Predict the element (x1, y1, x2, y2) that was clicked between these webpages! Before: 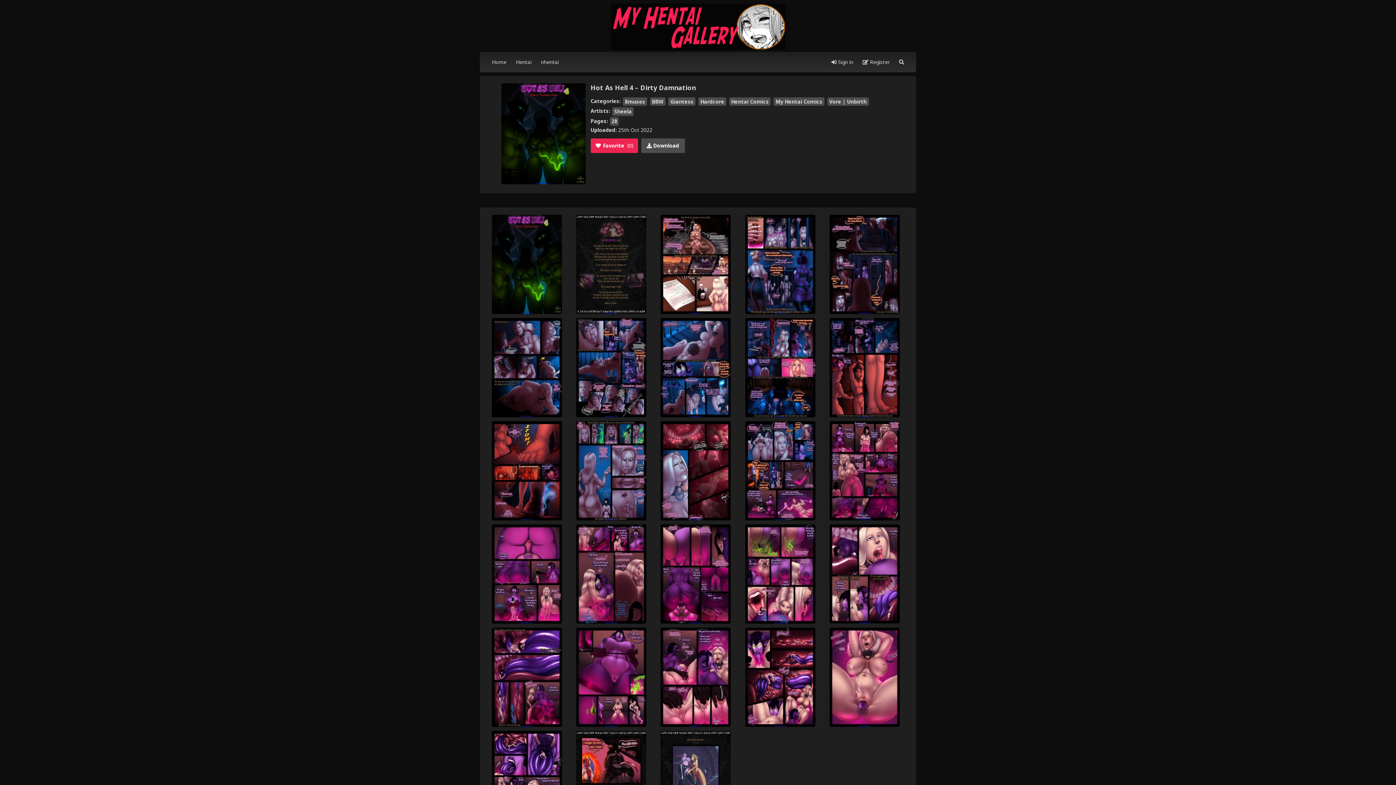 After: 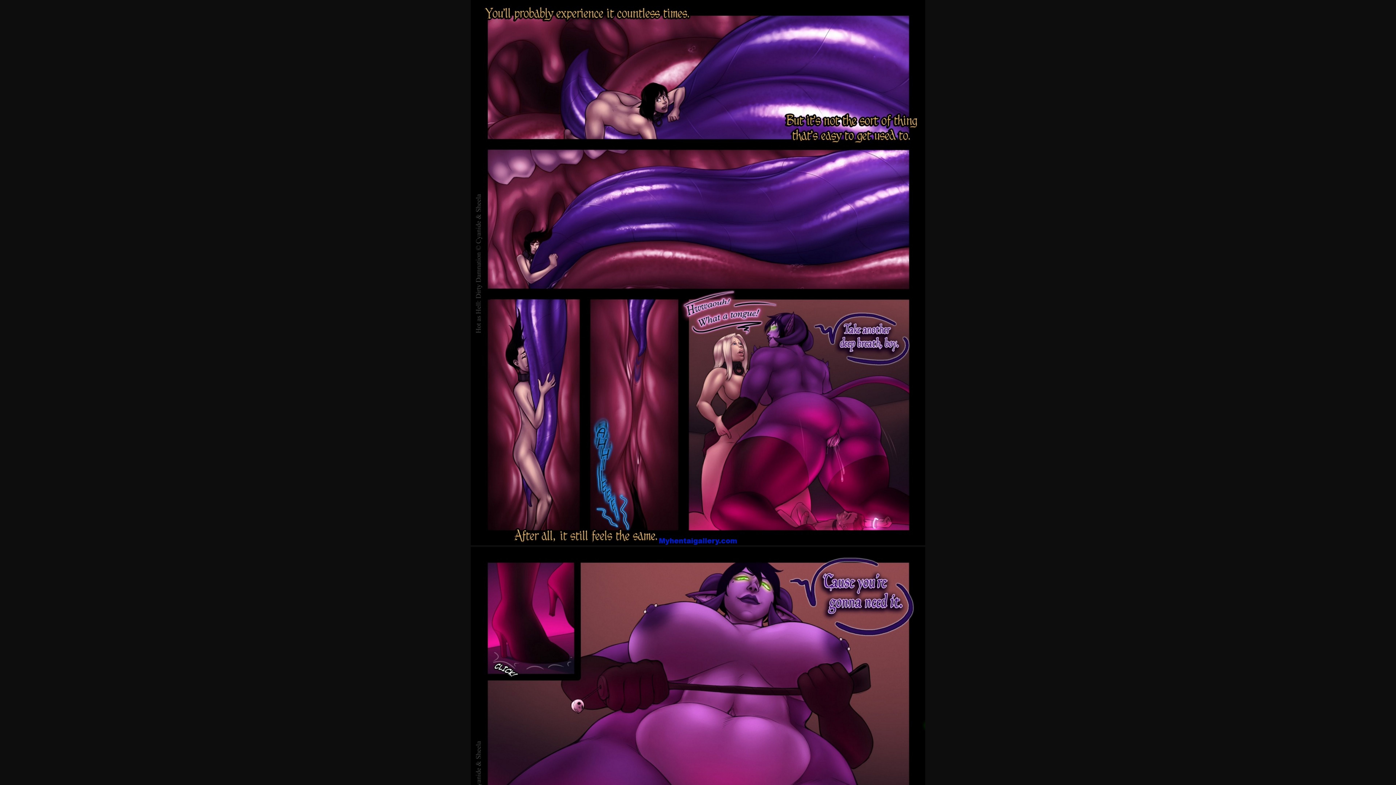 Action: bbox: (491, 627, 562, 727)